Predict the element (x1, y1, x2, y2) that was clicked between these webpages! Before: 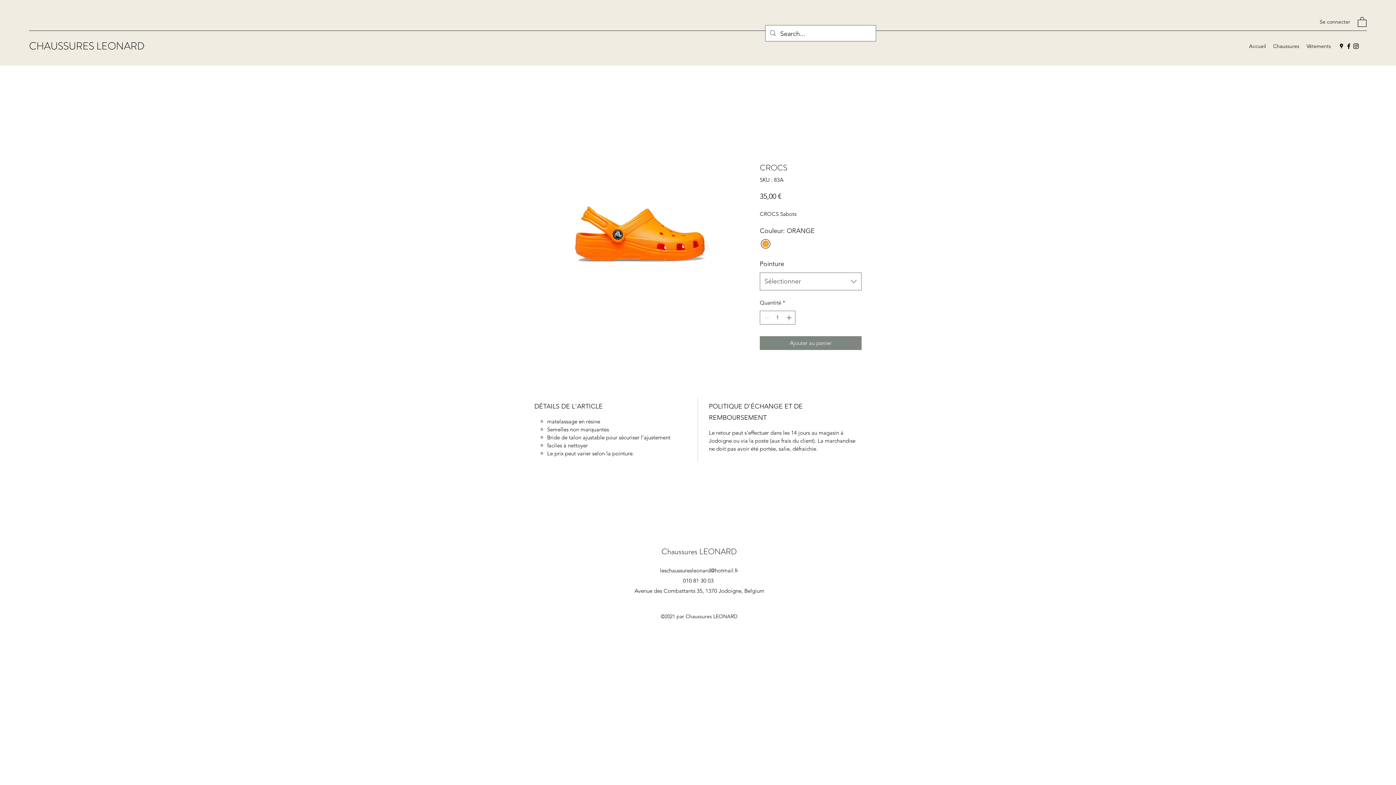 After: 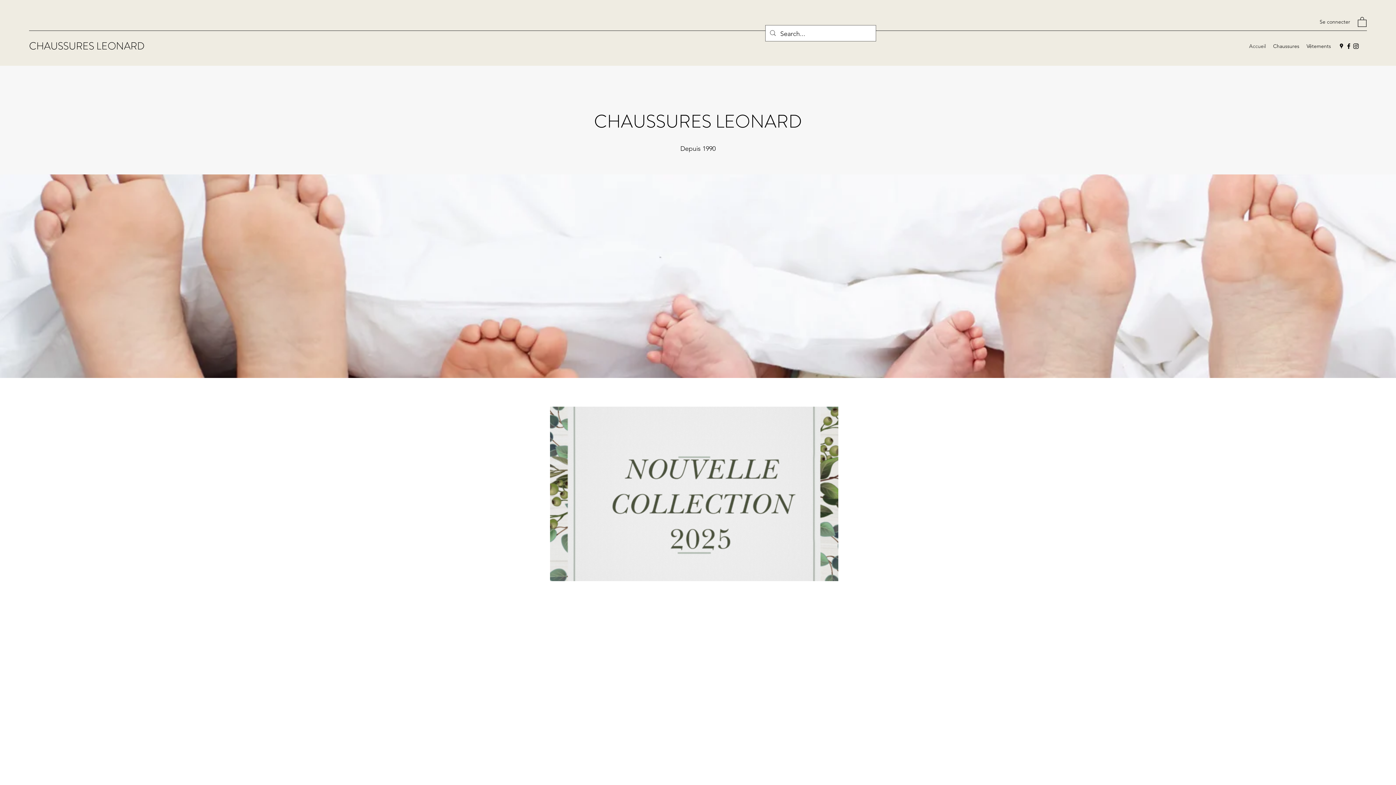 Action: label: Chaussures LEONARD bbox: (661, 546, 736, 557)